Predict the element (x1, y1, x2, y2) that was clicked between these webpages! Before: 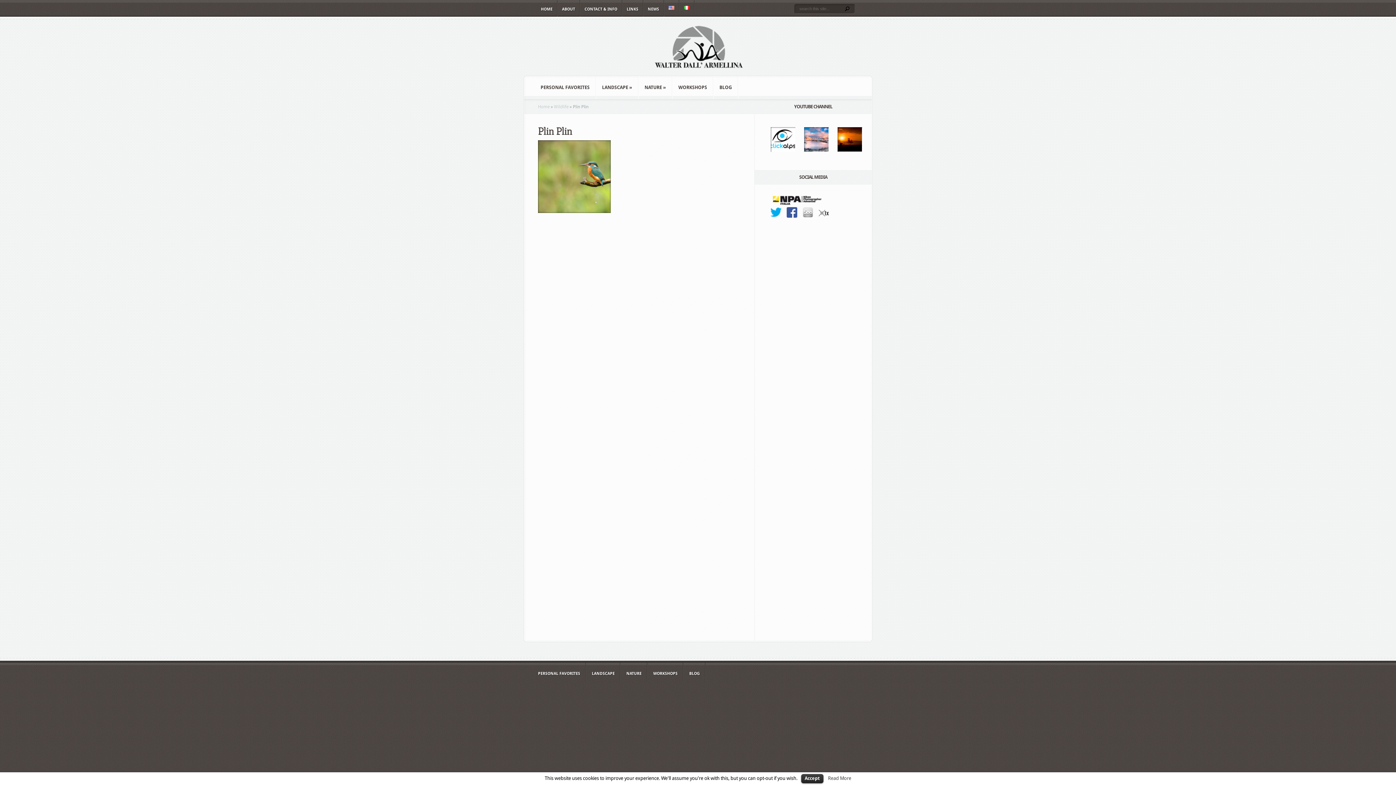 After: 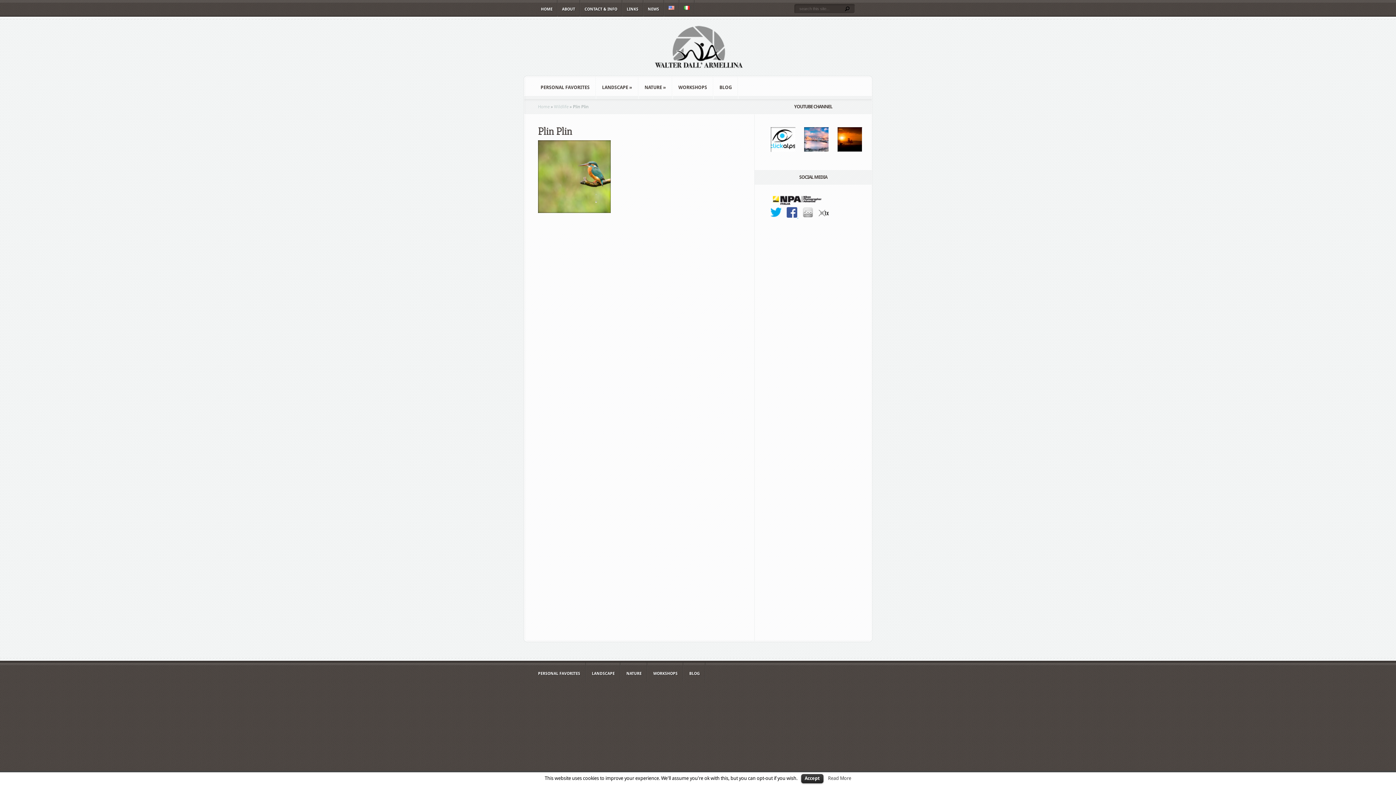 Action: label:   bbox: (786, 213, 798, 218)